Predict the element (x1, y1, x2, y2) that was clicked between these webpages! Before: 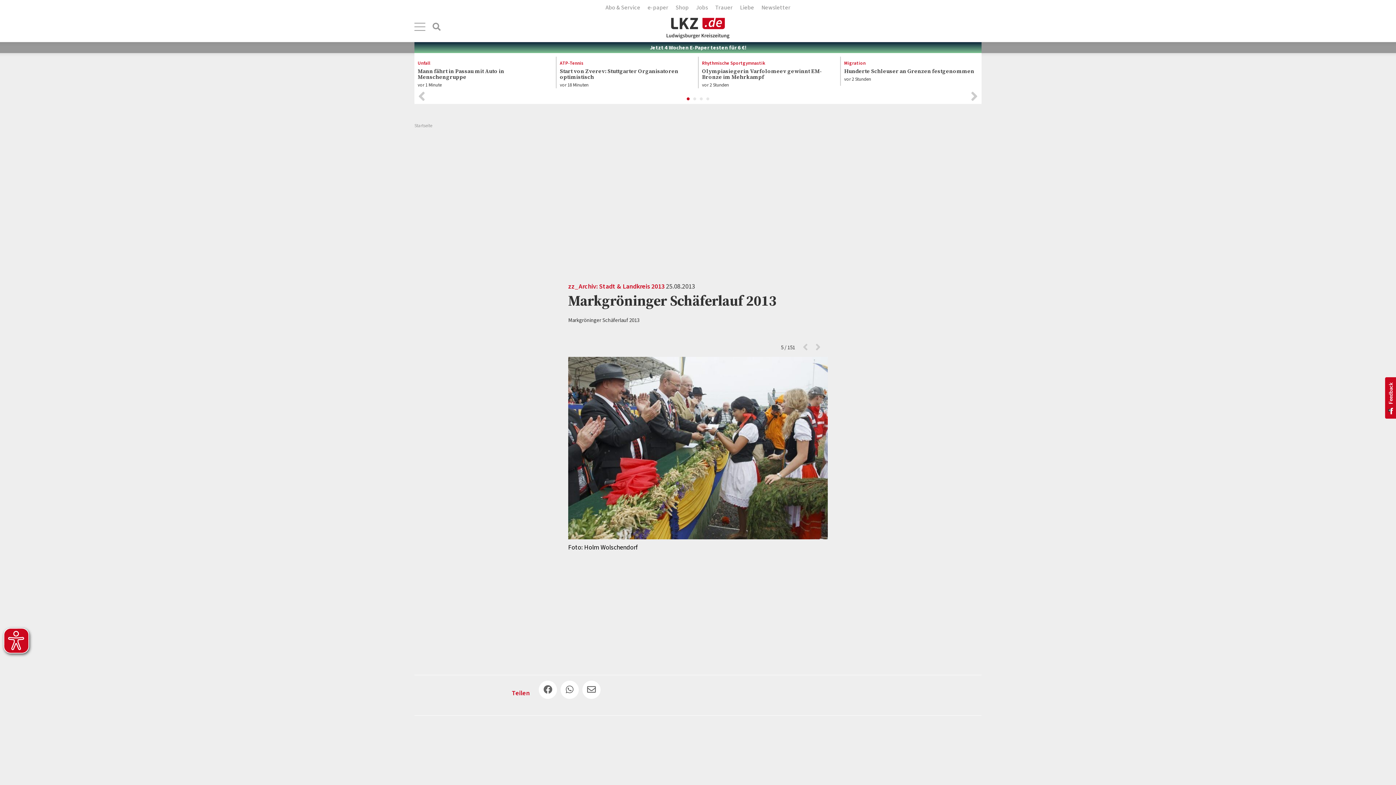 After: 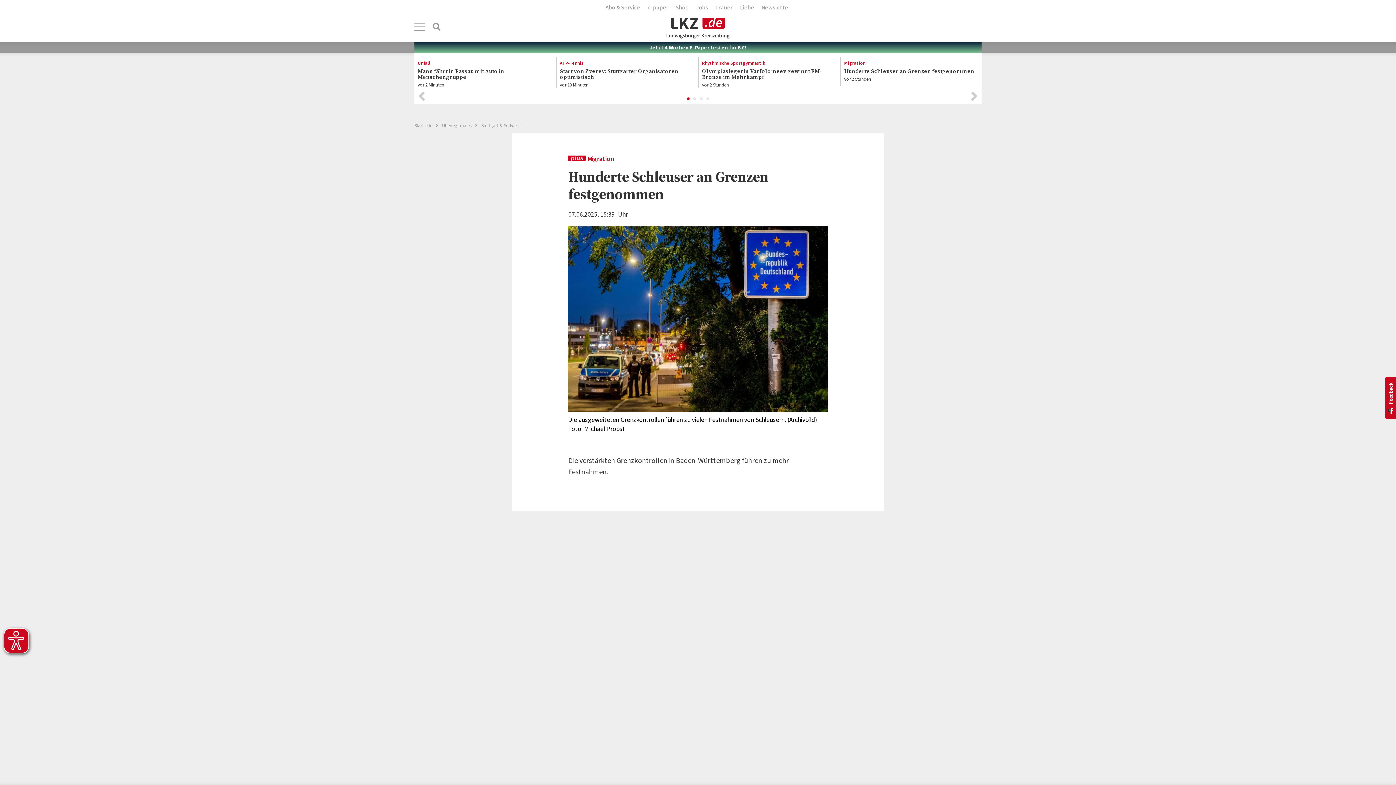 Action: bbox: (844, 56, 978, 82) label: Migration
Hunderte Schleuser an Grenzen festgenommen
vor 2 Stunden